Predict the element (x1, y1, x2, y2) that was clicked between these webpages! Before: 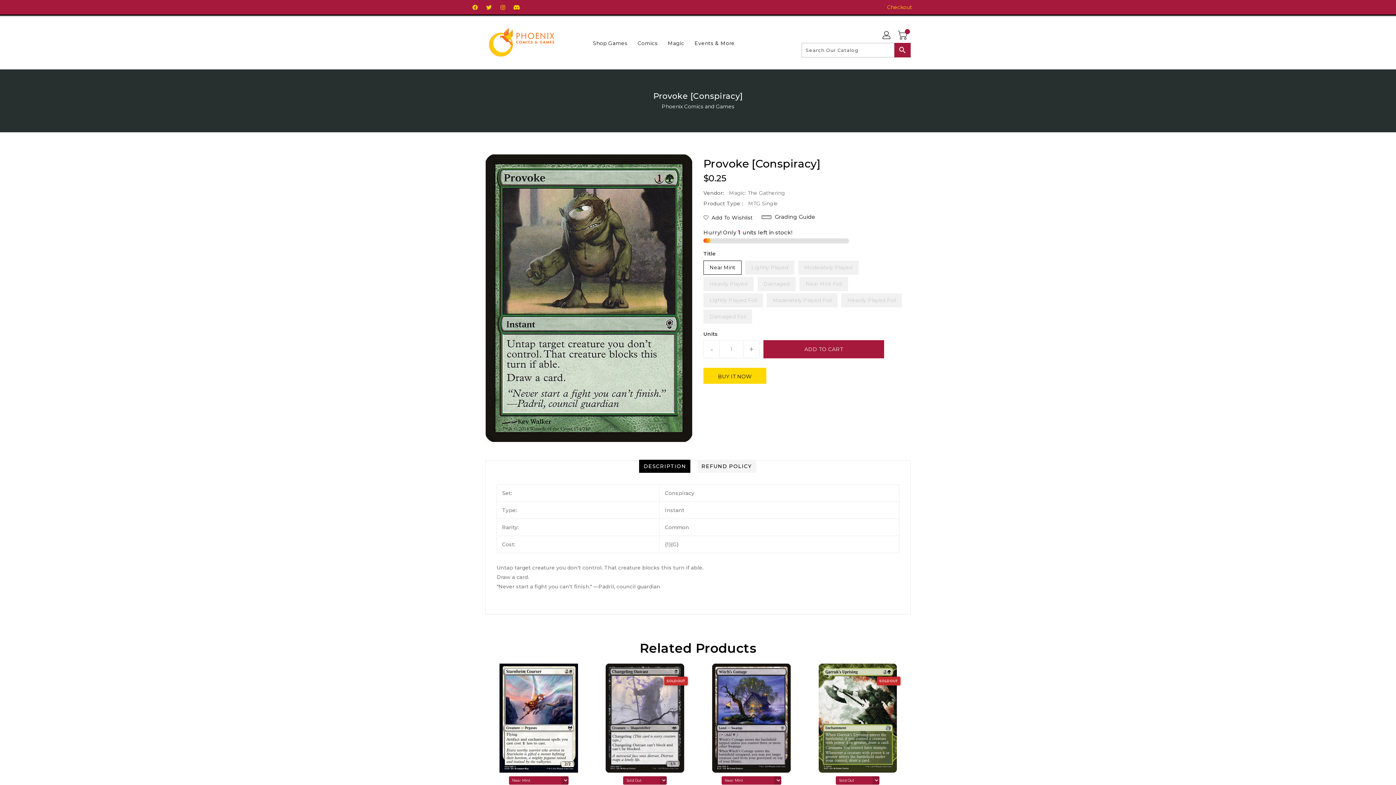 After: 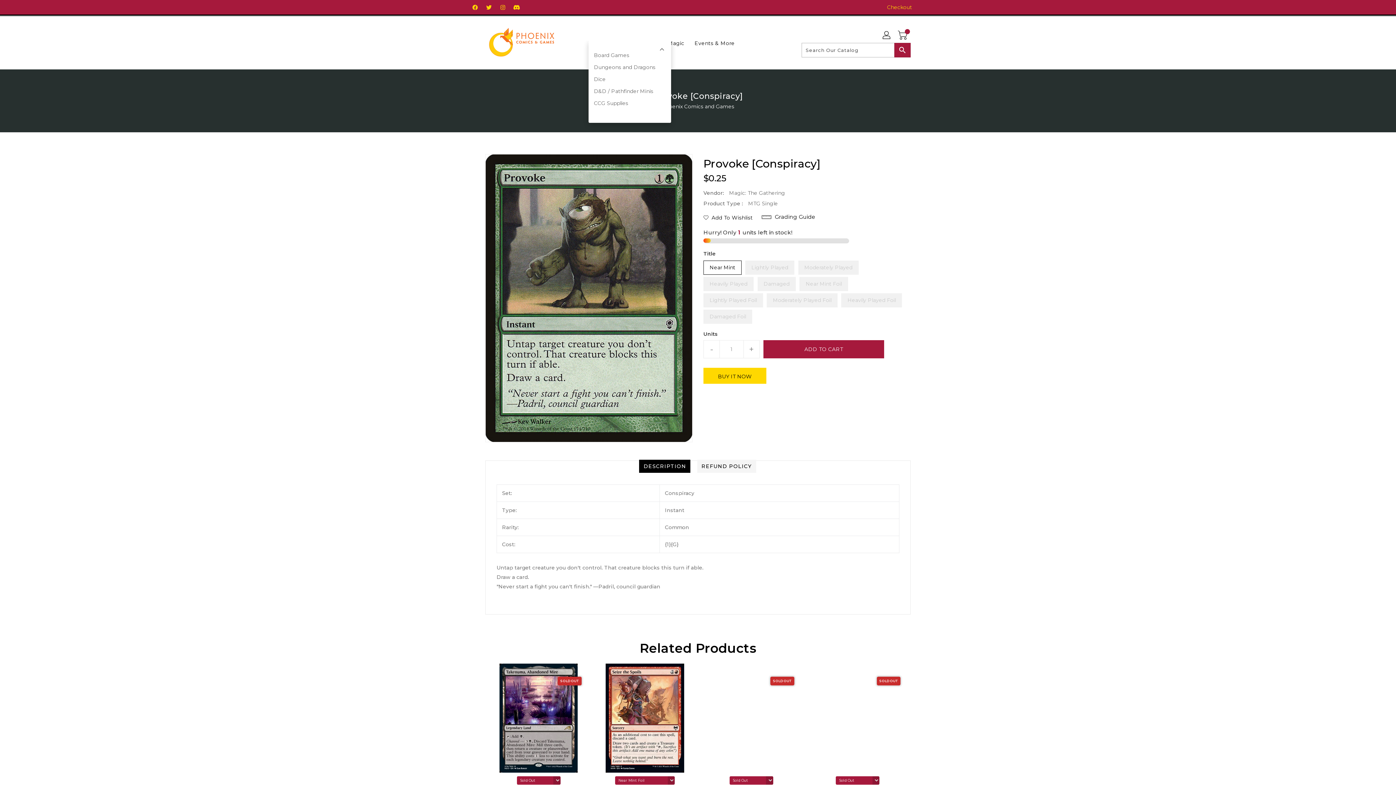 Action: bbox: (588, 35, 631, 50) label: Shop Games